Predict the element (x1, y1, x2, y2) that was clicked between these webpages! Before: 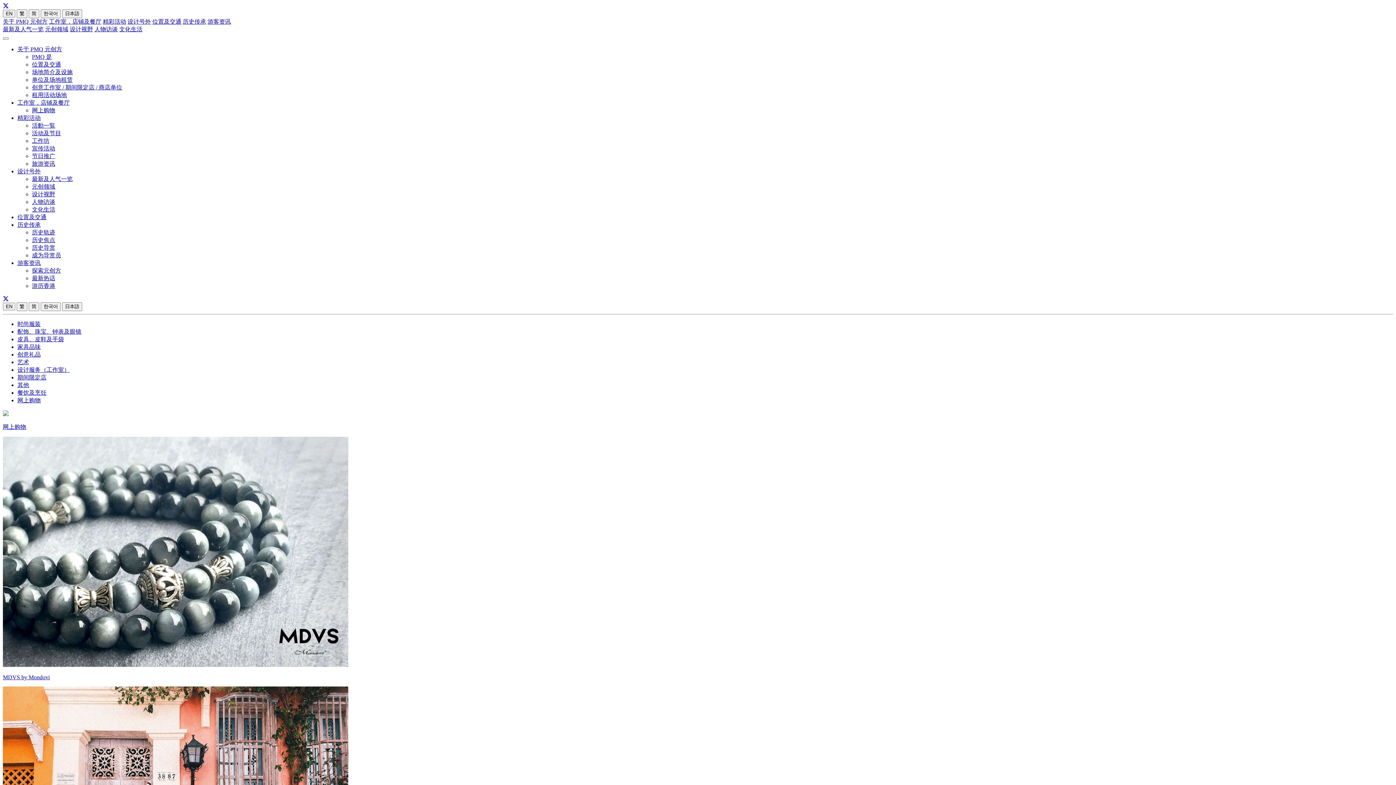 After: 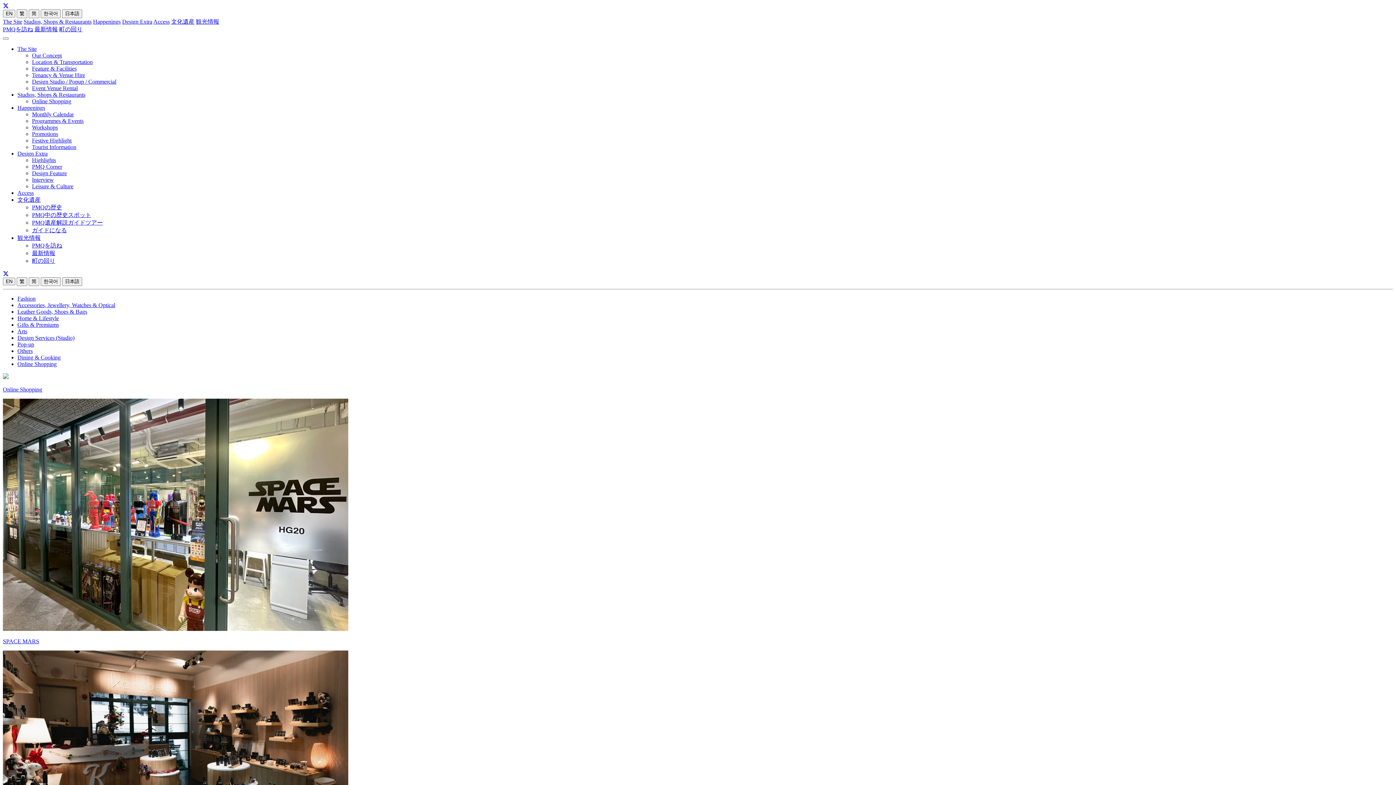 Action: bbox: (62, 9, 82, 18) label: 日本語